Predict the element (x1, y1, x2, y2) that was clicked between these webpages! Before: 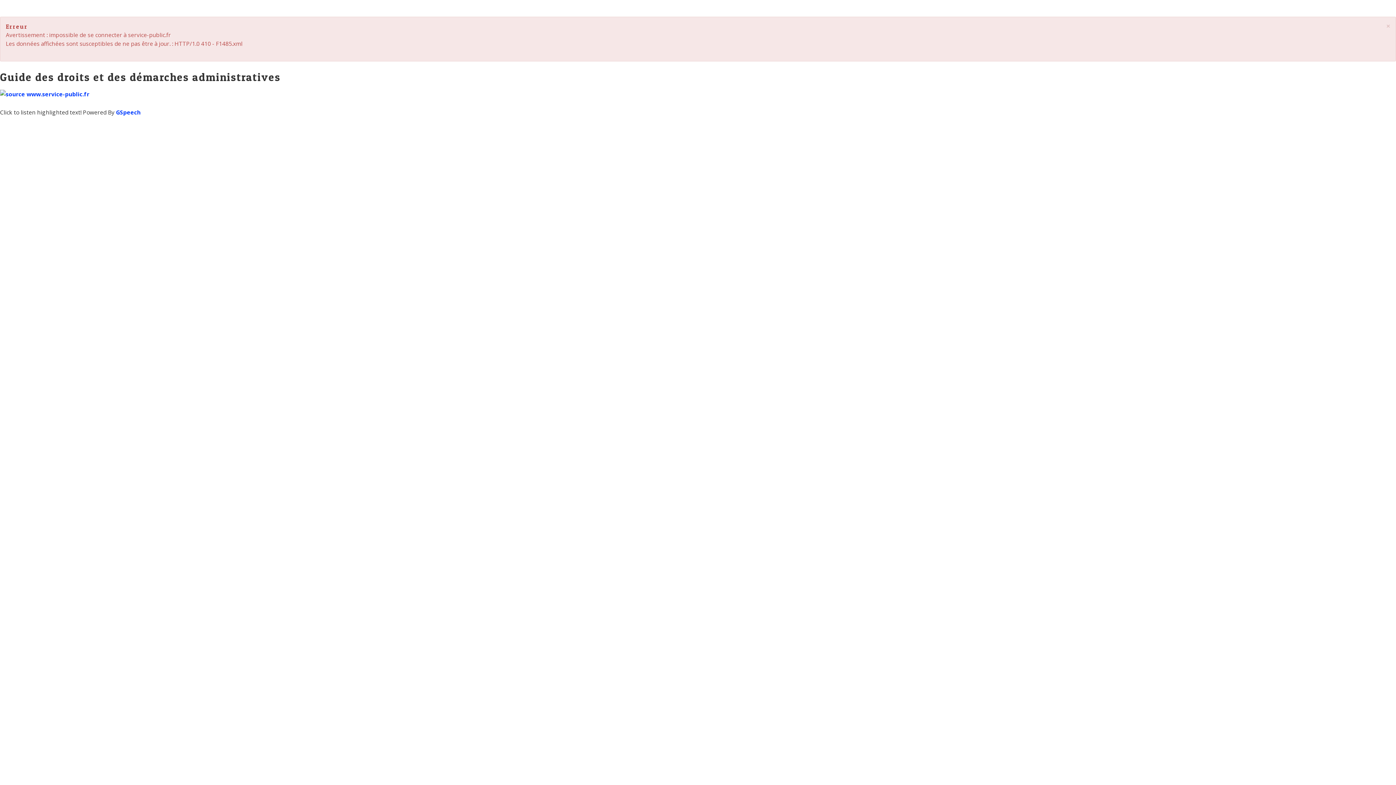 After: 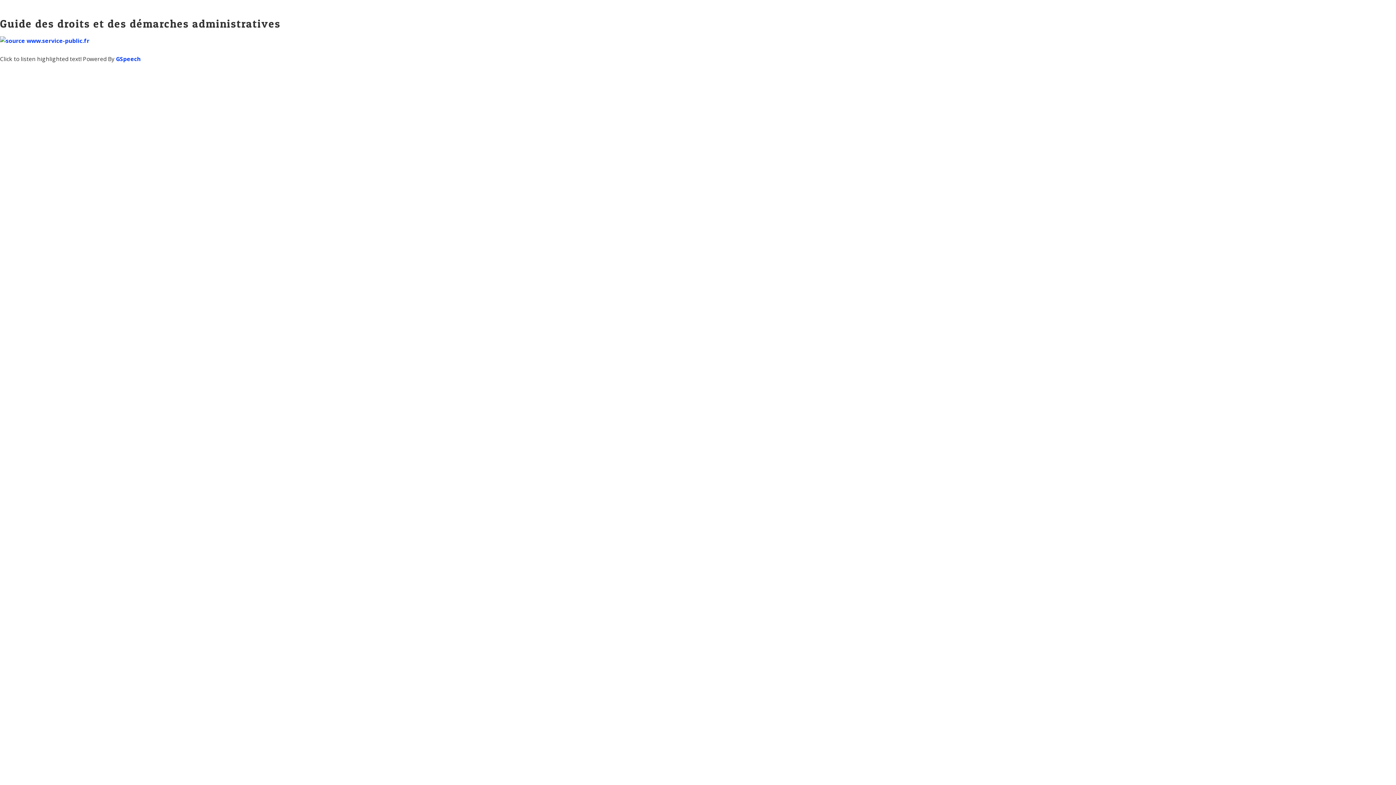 Action: bbox: (1386, 22, 1390, 29) label: ×